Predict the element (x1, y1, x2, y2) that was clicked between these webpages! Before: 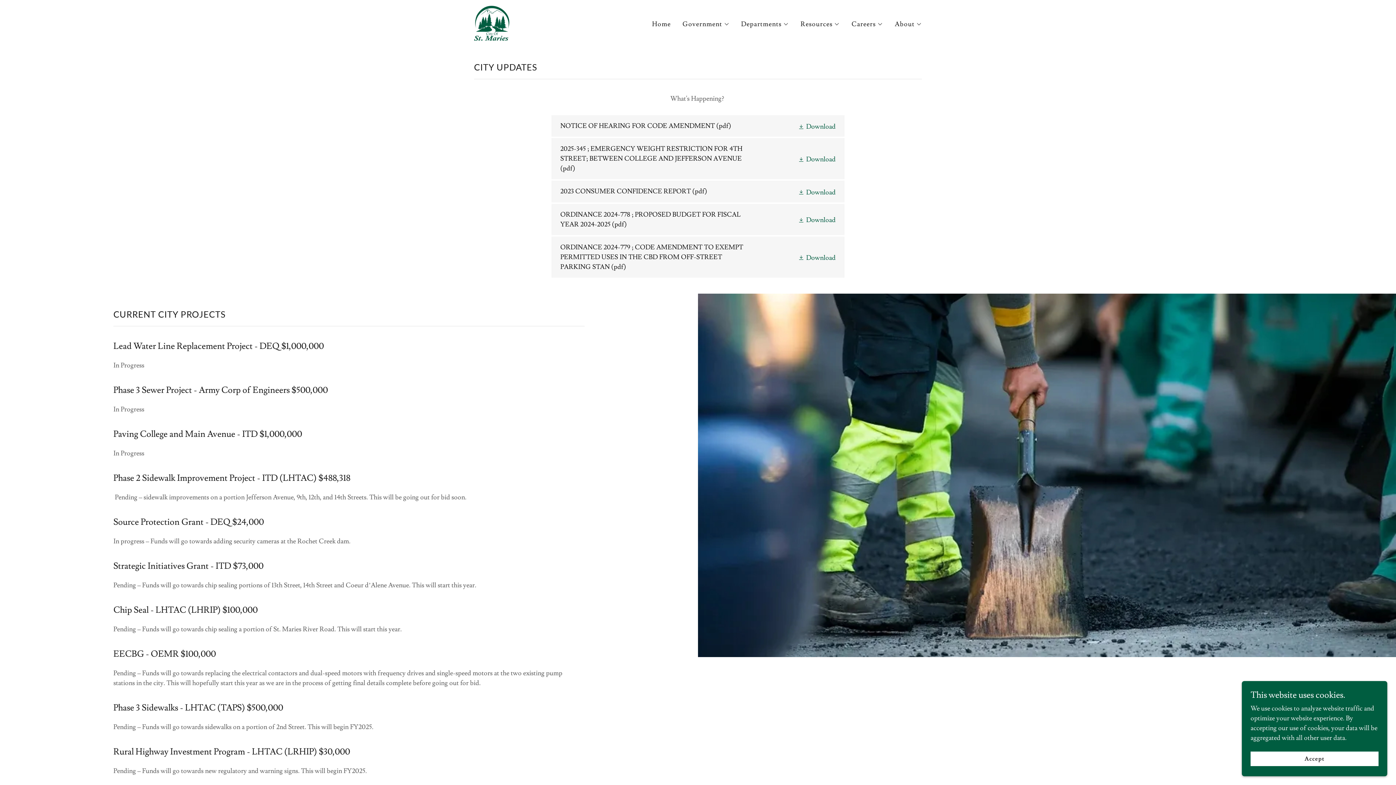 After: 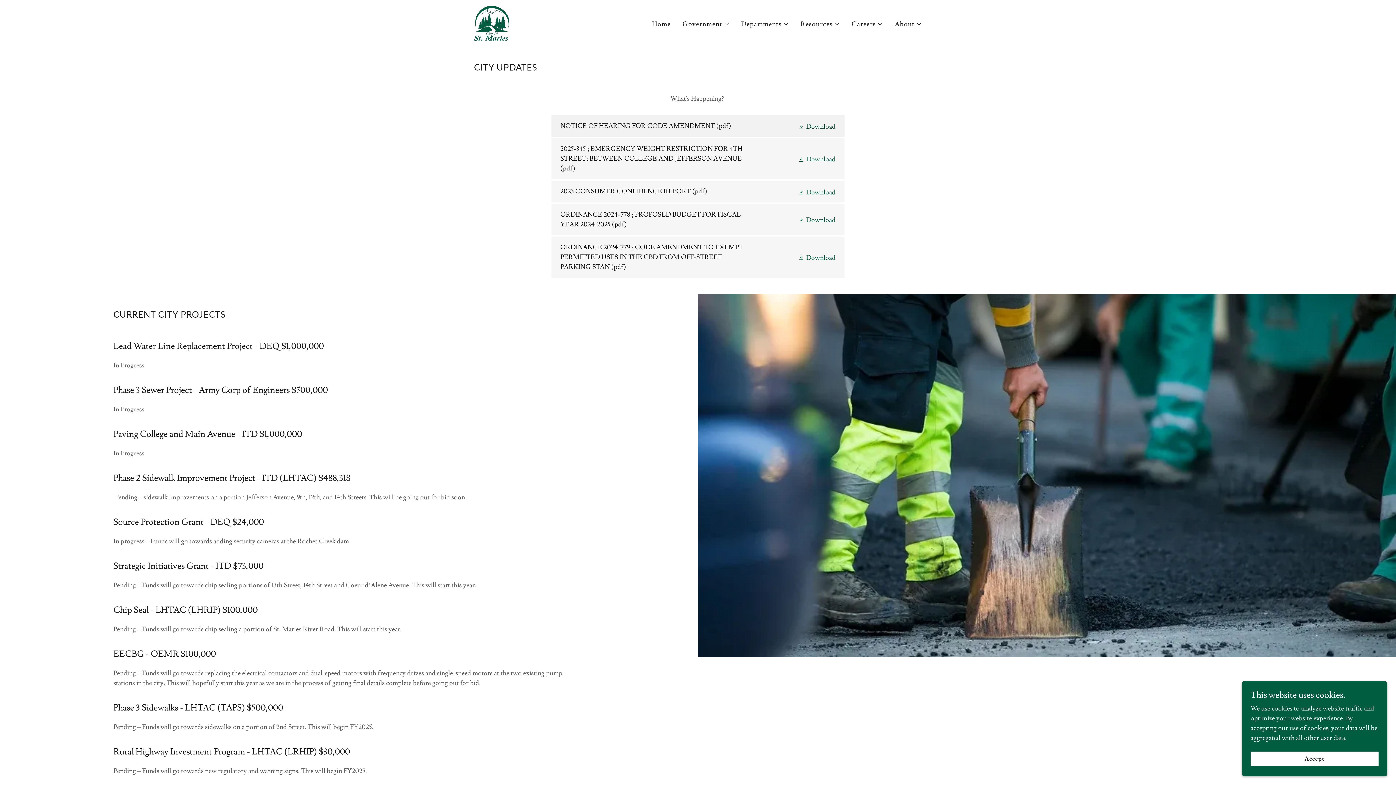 Action: bbox: (798, 121, 835, 131) label: Download